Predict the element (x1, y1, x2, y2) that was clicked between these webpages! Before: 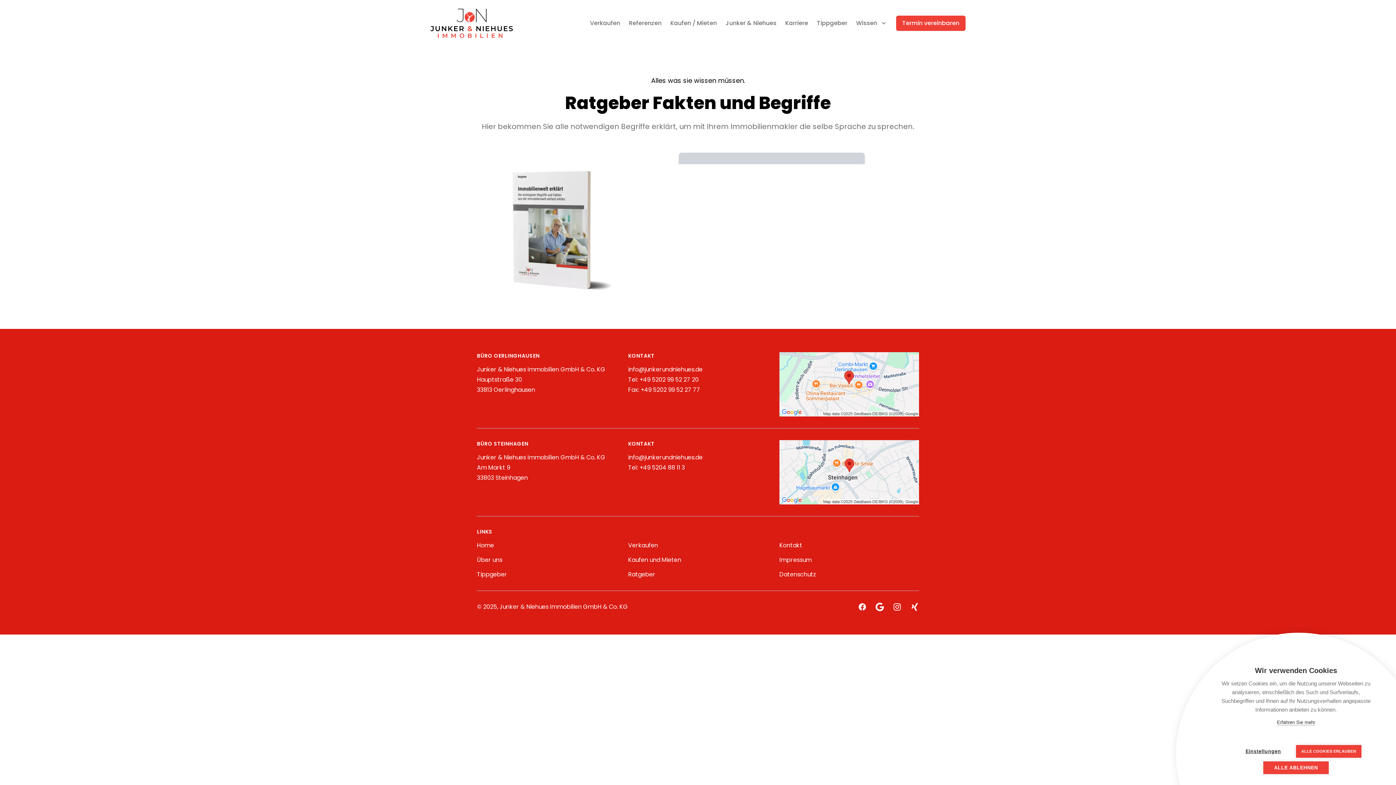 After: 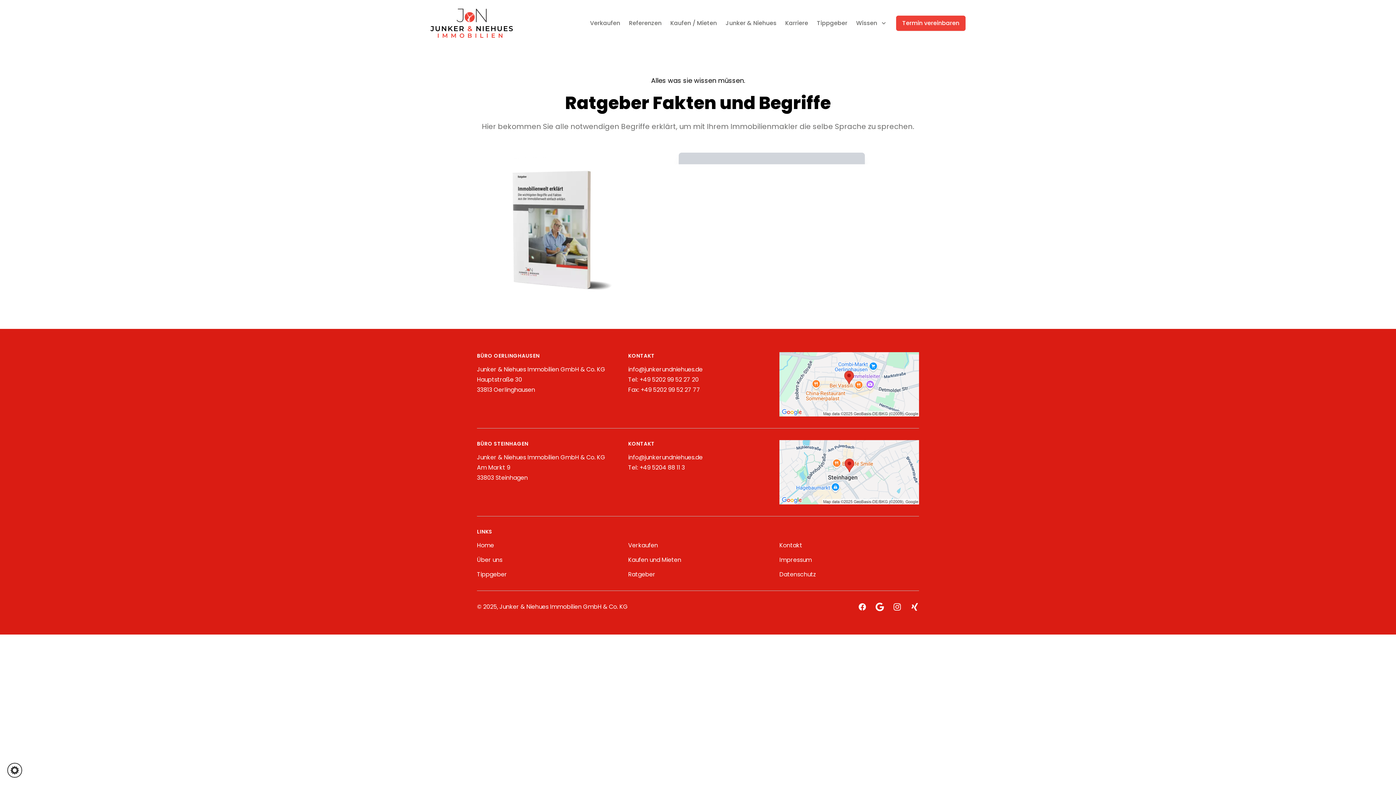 Action: label: ALLE ABLEHNEN bbox: (1263, 761, 1329, 774)